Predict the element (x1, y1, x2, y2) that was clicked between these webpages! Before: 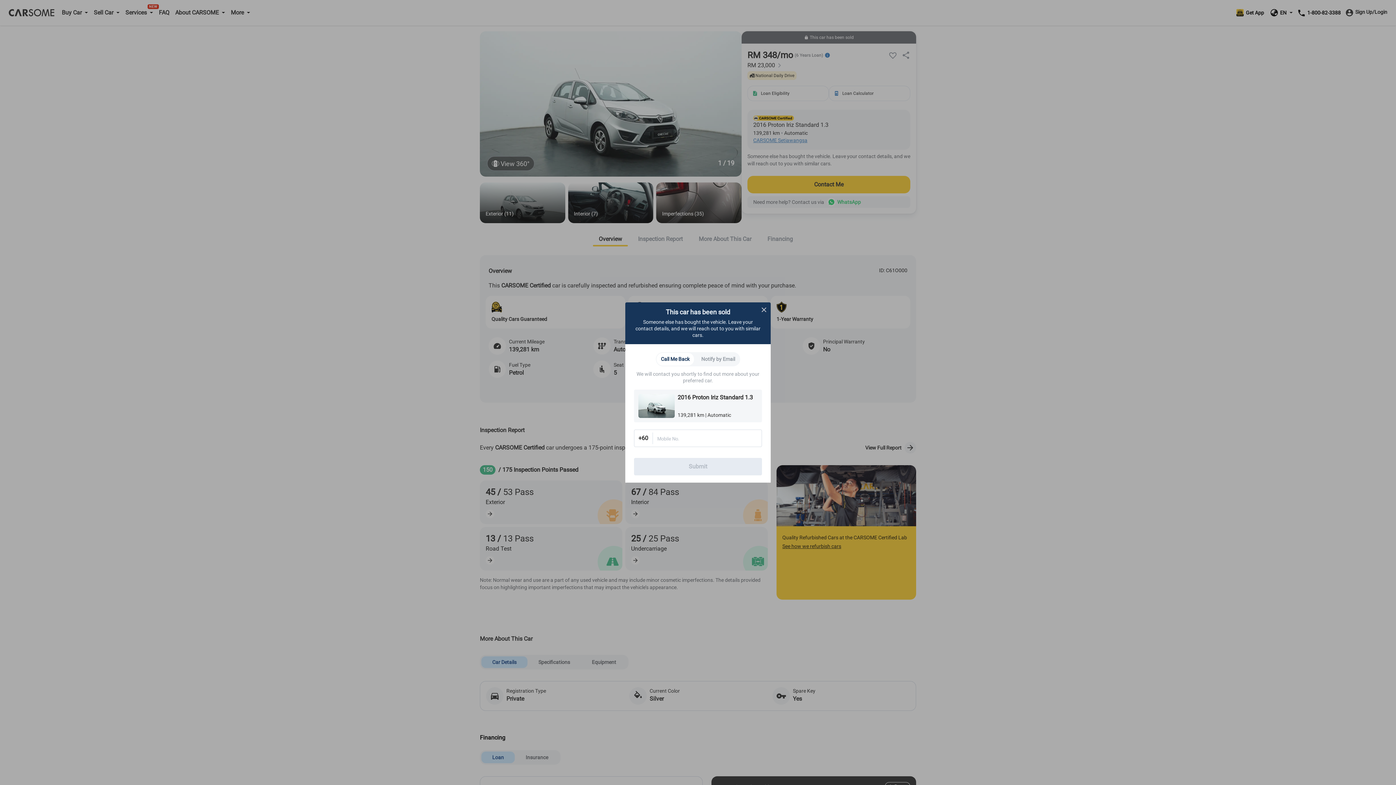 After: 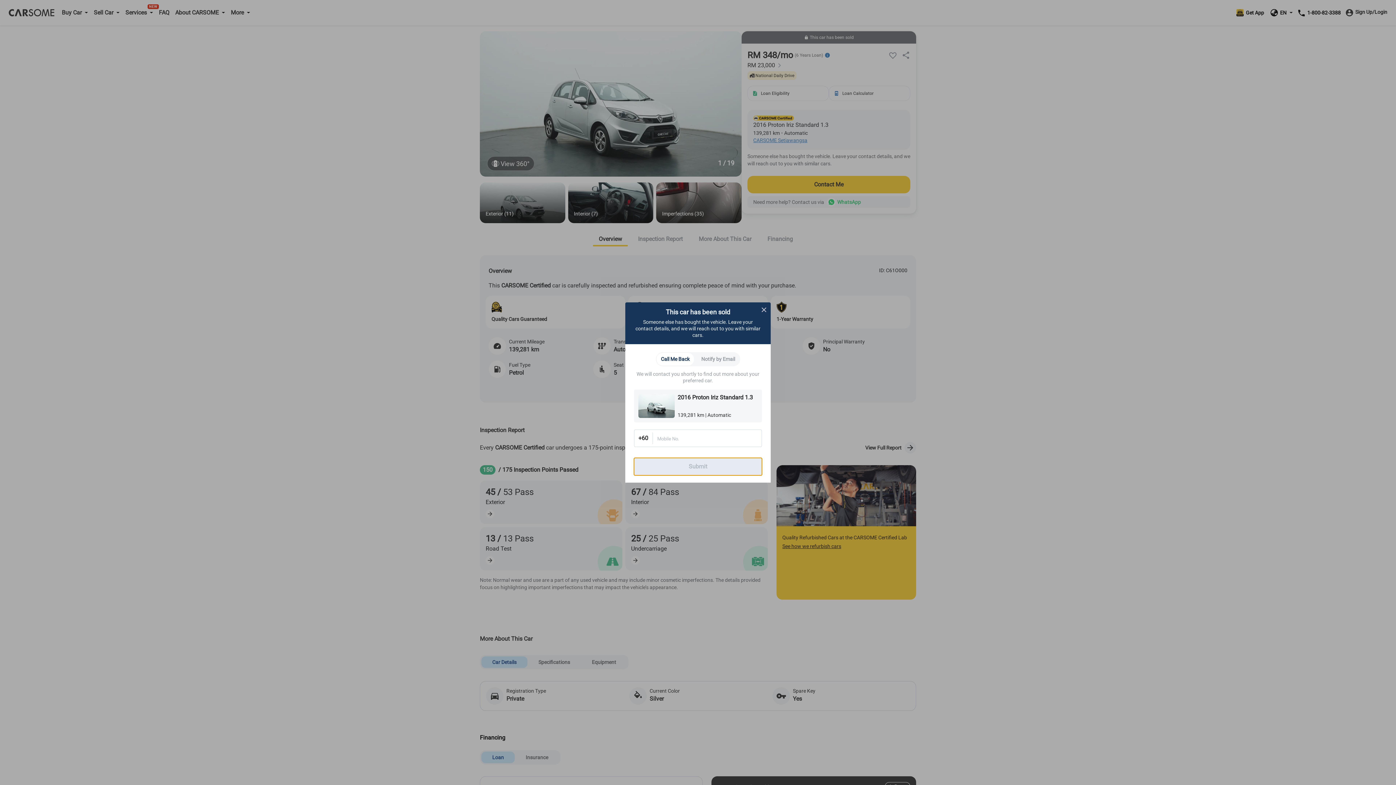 Action: bbox: (634, 458, 762, 475) label: Submit